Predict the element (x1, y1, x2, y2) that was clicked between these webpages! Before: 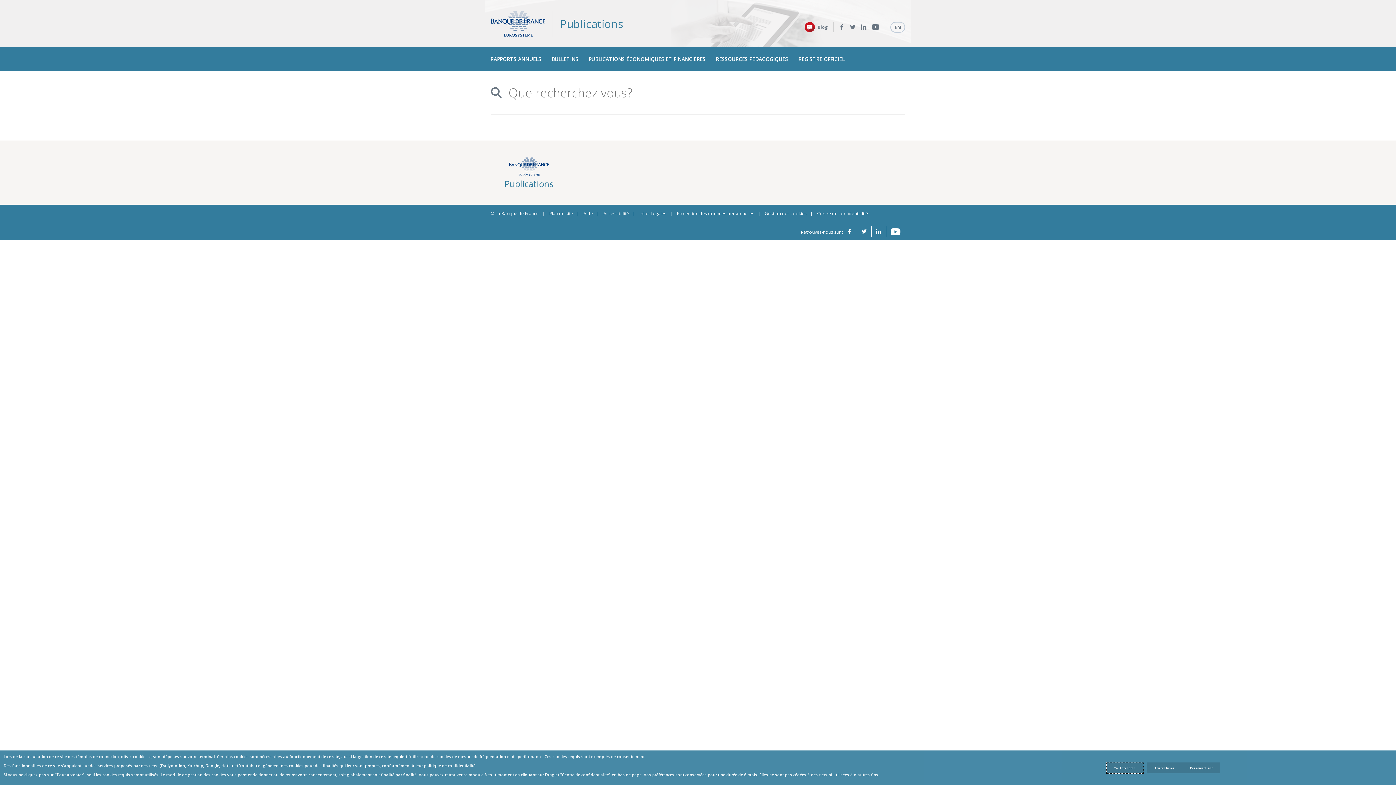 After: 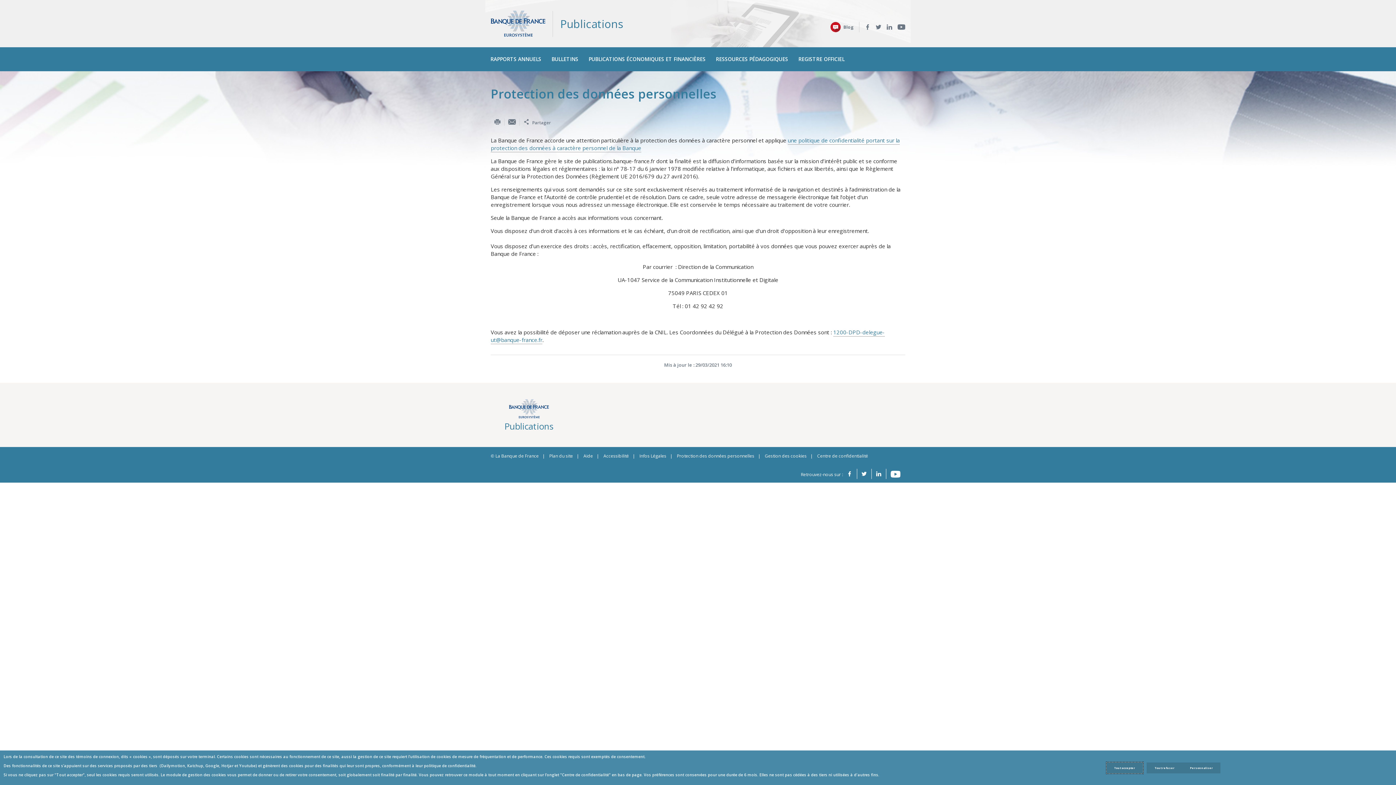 Action: bbox: (677, 210, 754, 216) label: Protection des données personnelles